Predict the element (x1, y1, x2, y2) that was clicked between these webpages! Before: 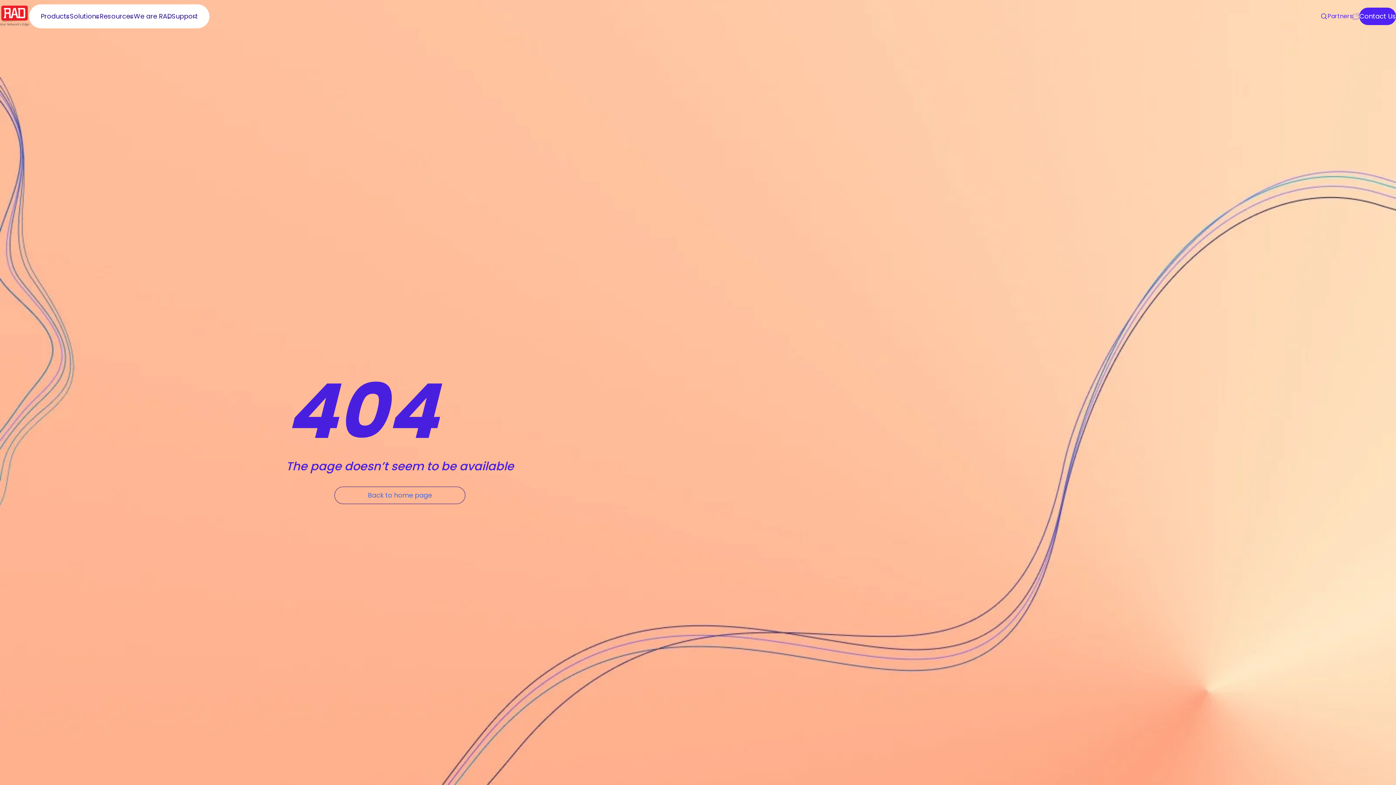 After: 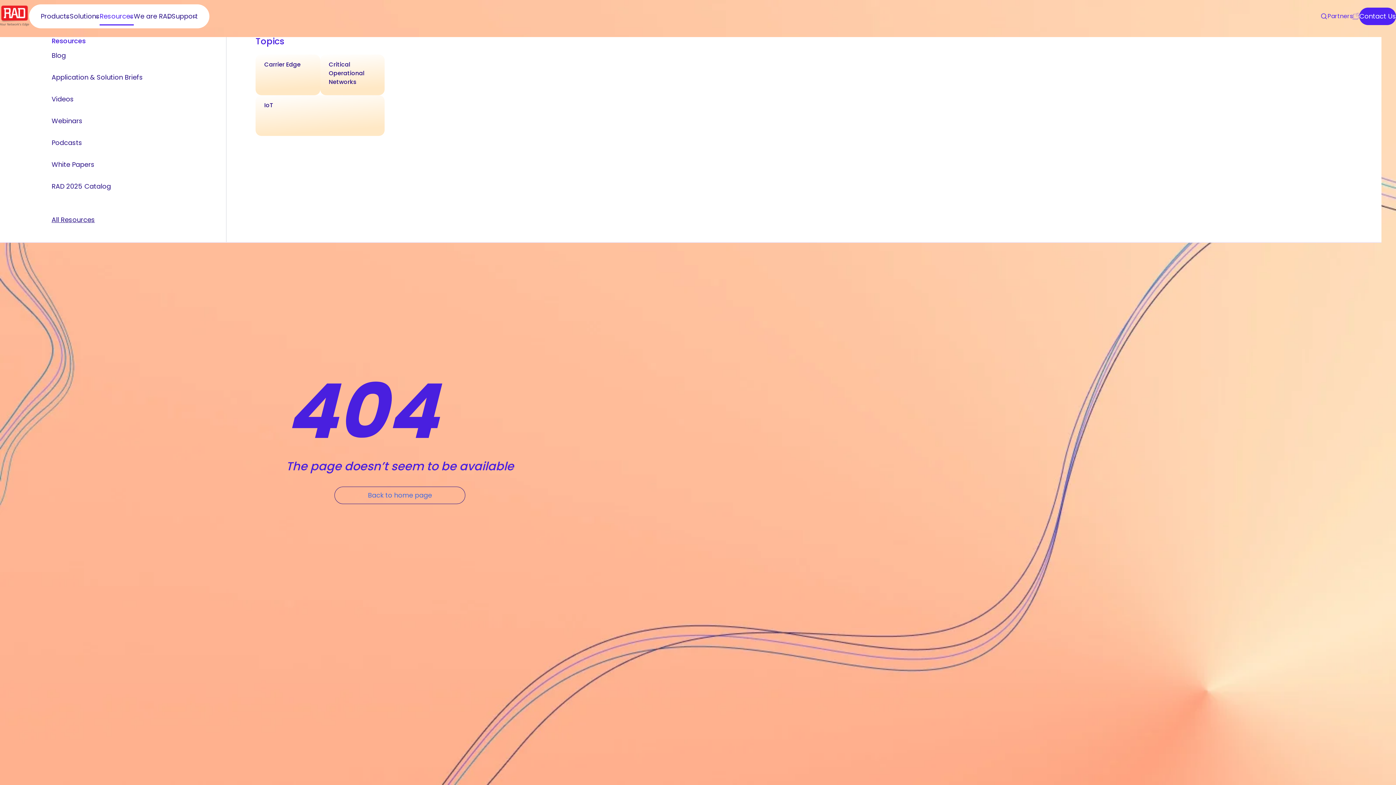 Action: label: Resources bbox: (99, 11, 133, 24)